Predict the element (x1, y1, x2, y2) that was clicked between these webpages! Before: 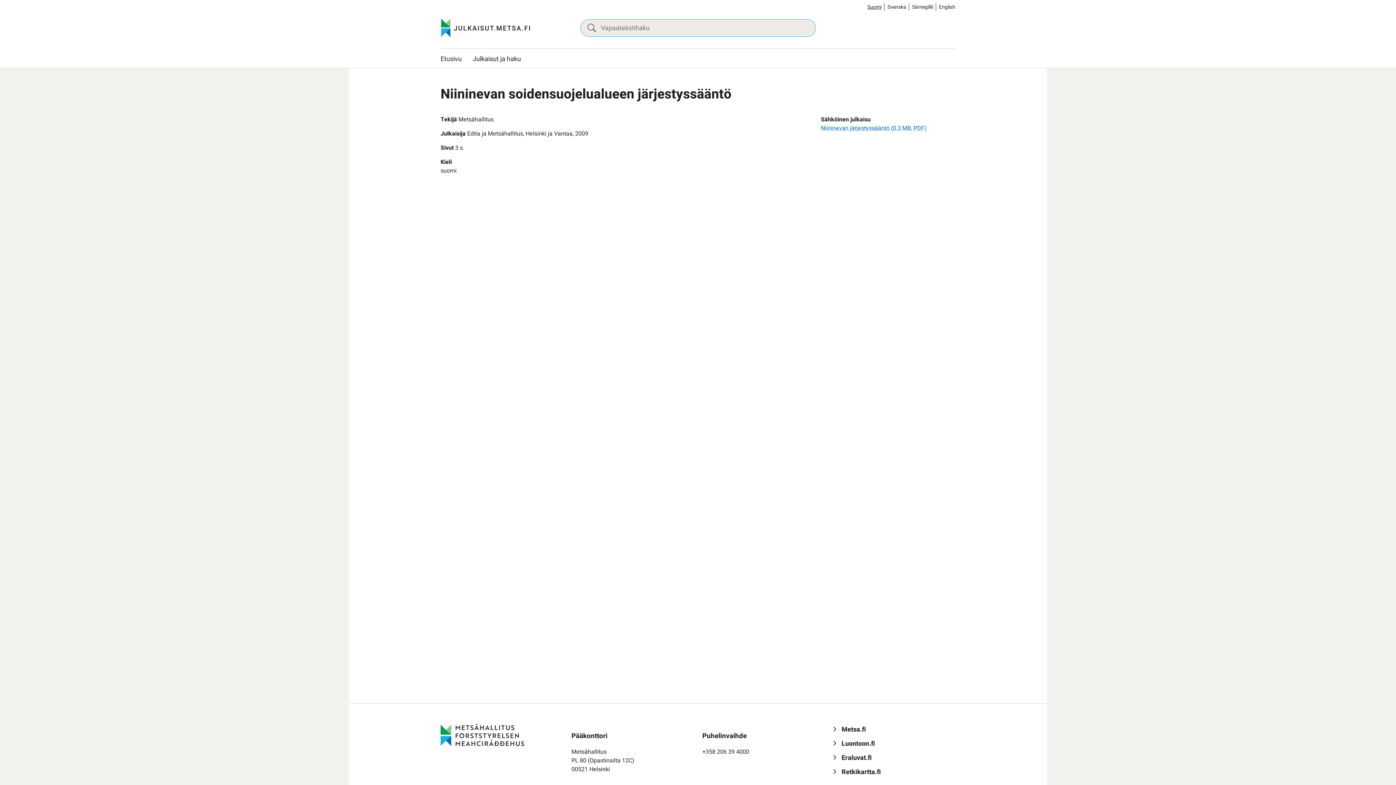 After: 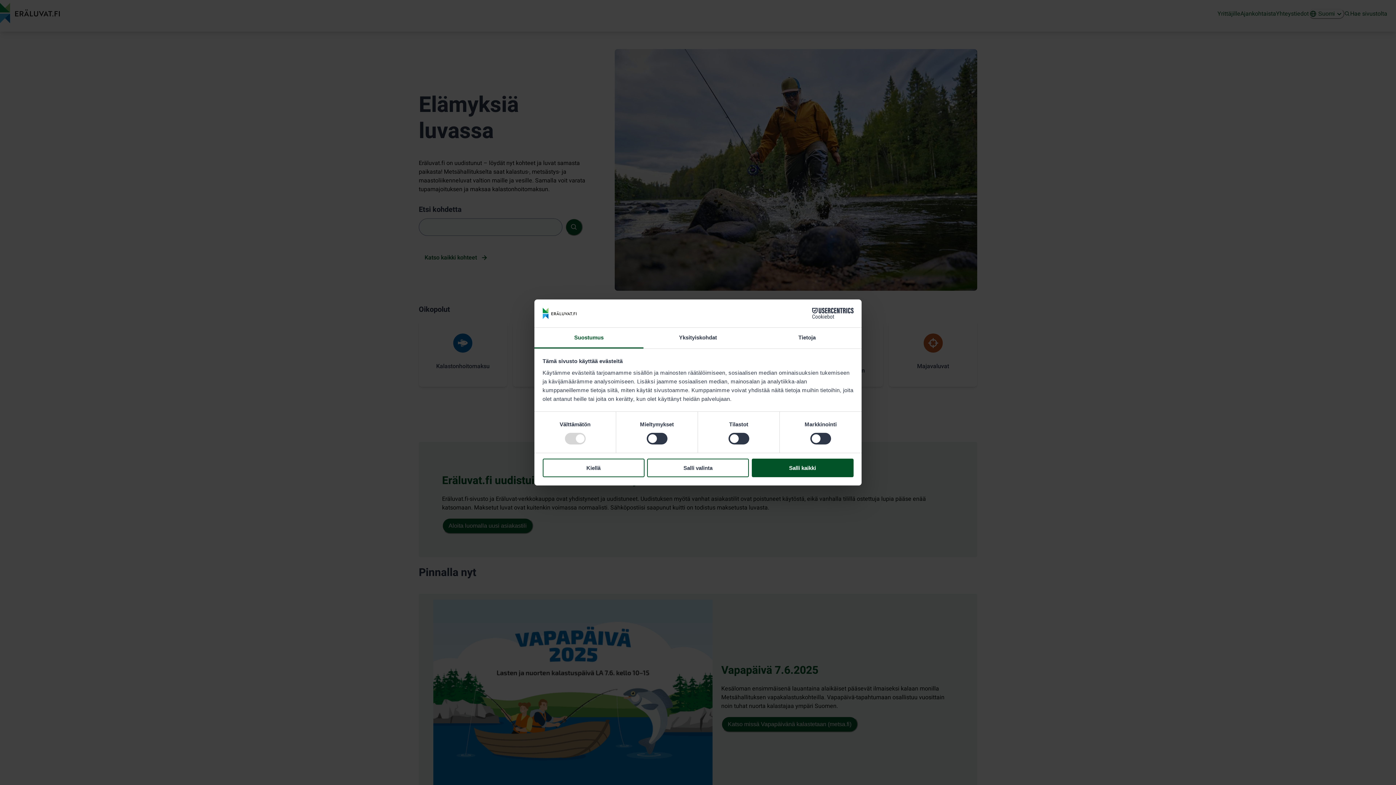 Action: label:  Eraluvat.fi bbox: (833, 752, 872, 764)